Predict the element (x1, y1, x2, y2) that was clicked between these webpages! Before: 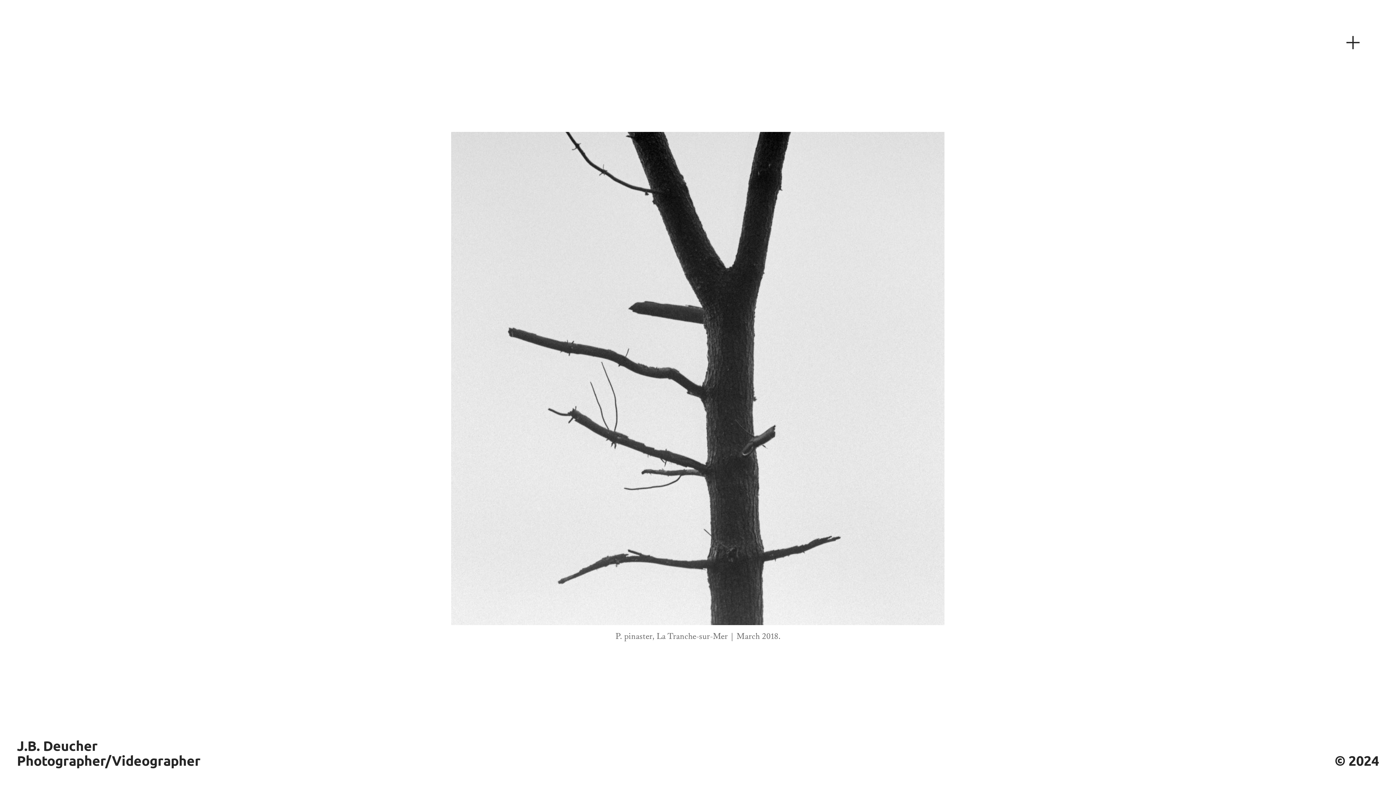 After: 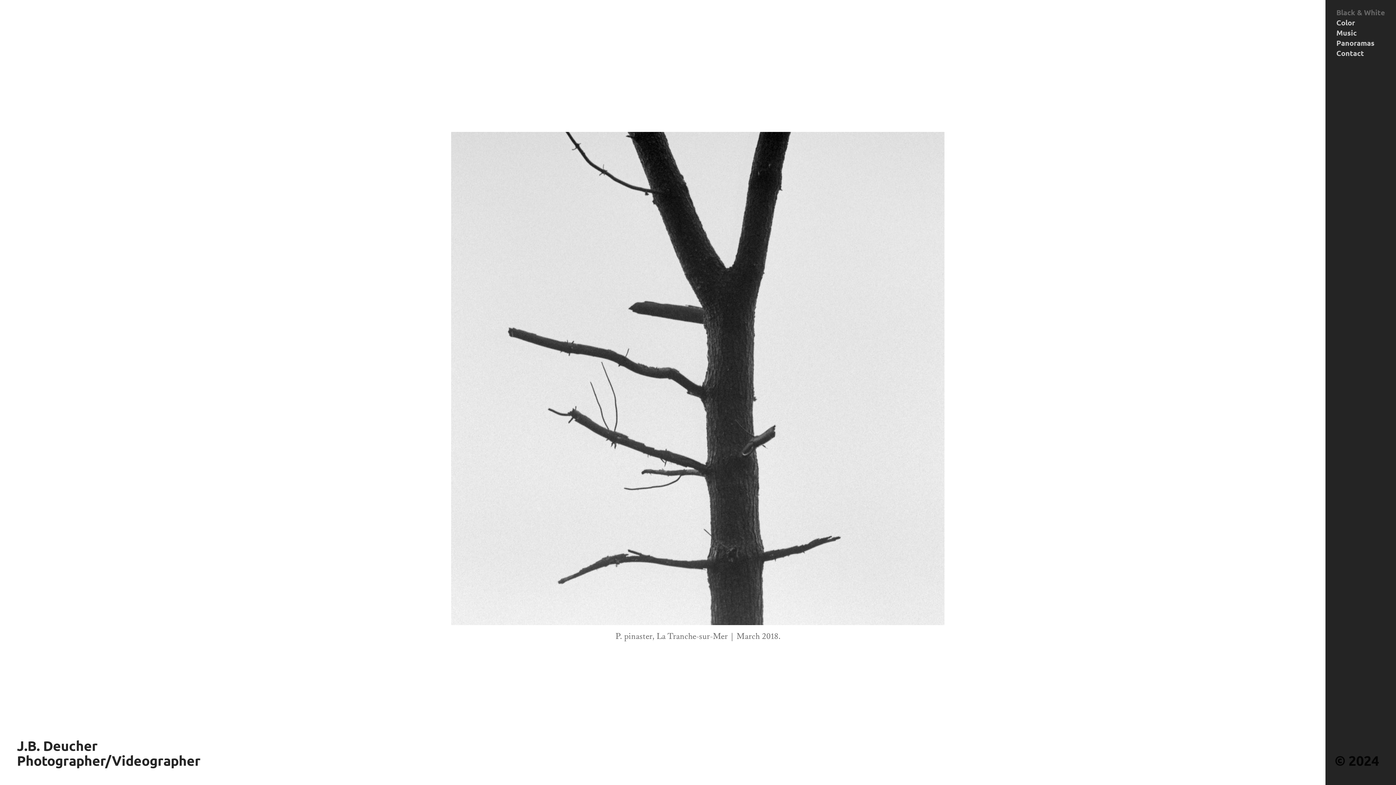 Action: label: ︎ bbox: (1344, 33, 1362, 52)